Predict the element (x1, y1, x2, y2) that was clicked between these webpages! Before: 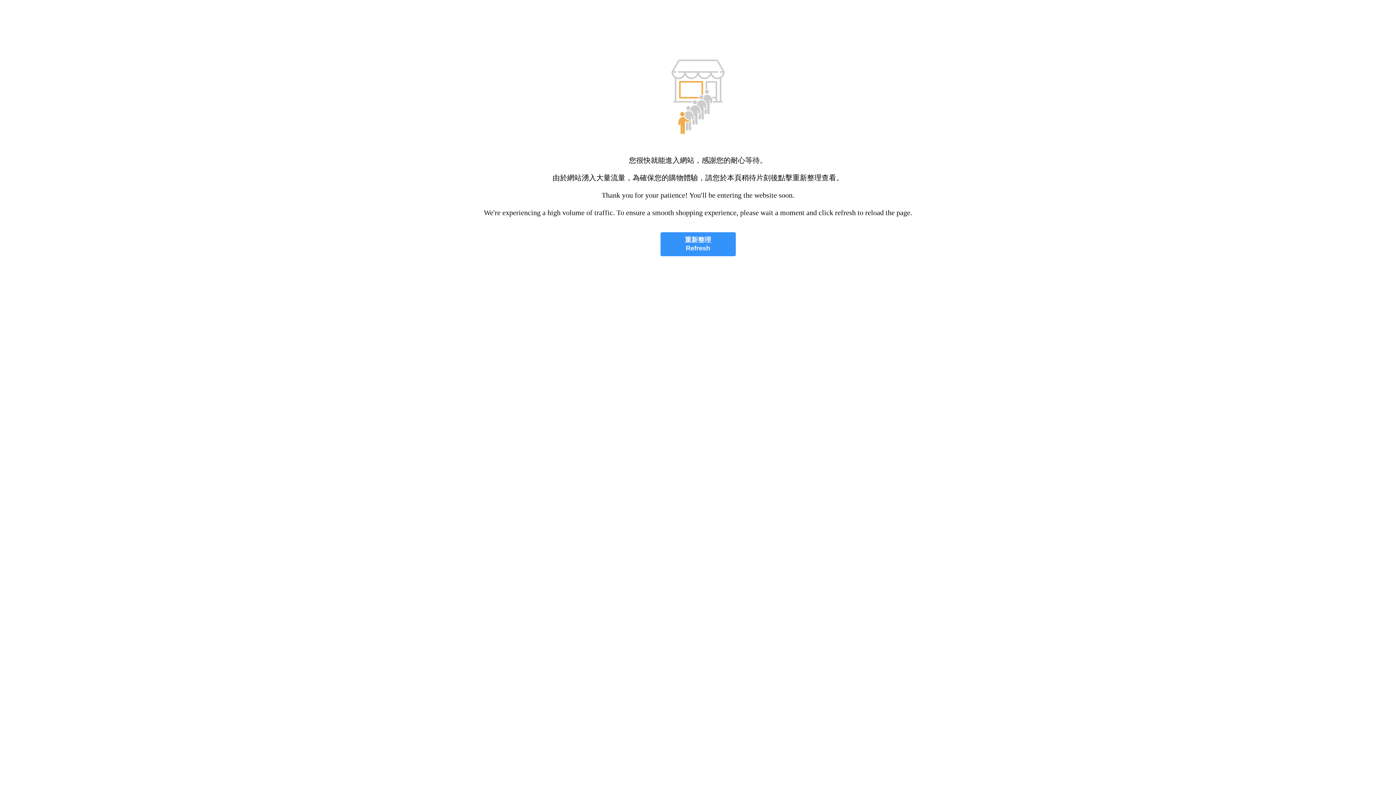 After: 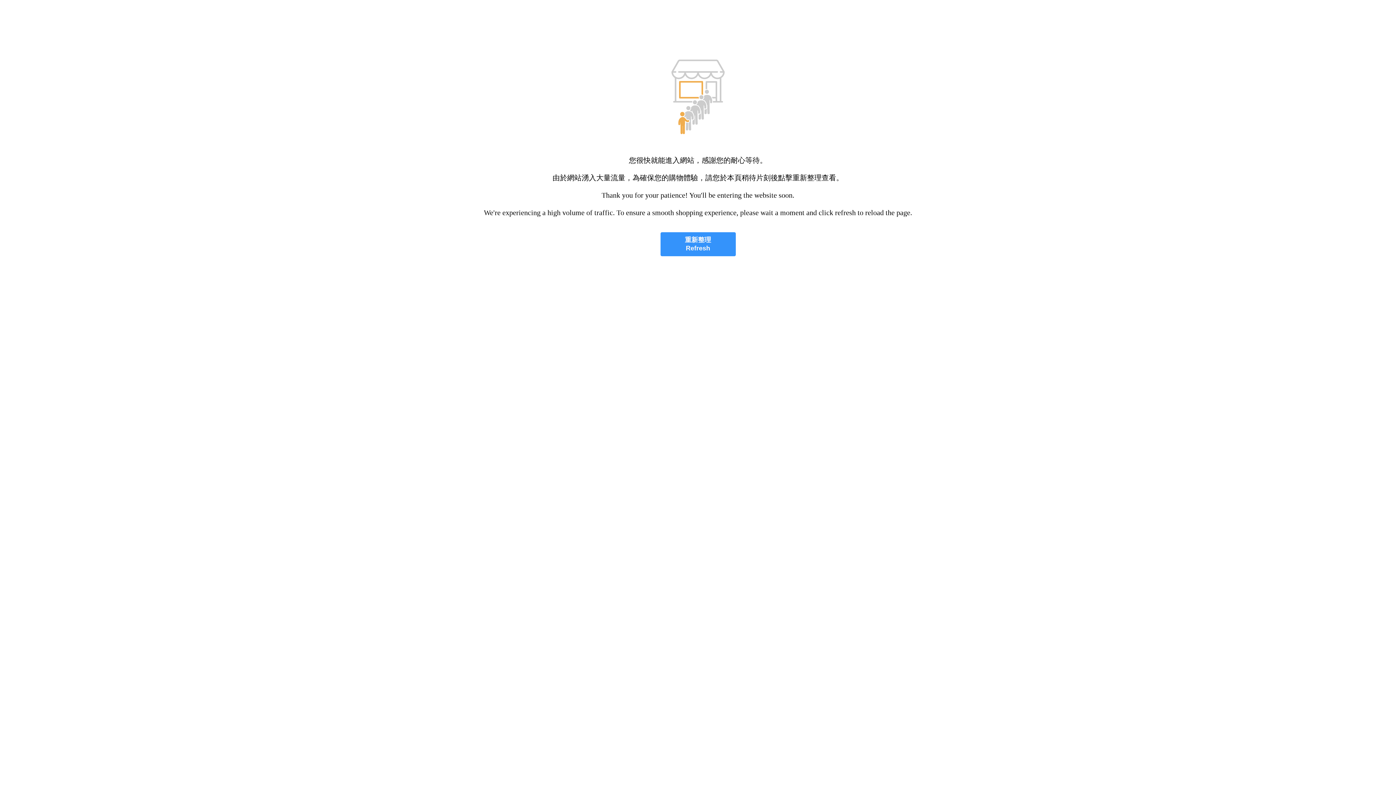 Action: bbox: (660, 232, 735, 256) label: 重新整理
Refresh